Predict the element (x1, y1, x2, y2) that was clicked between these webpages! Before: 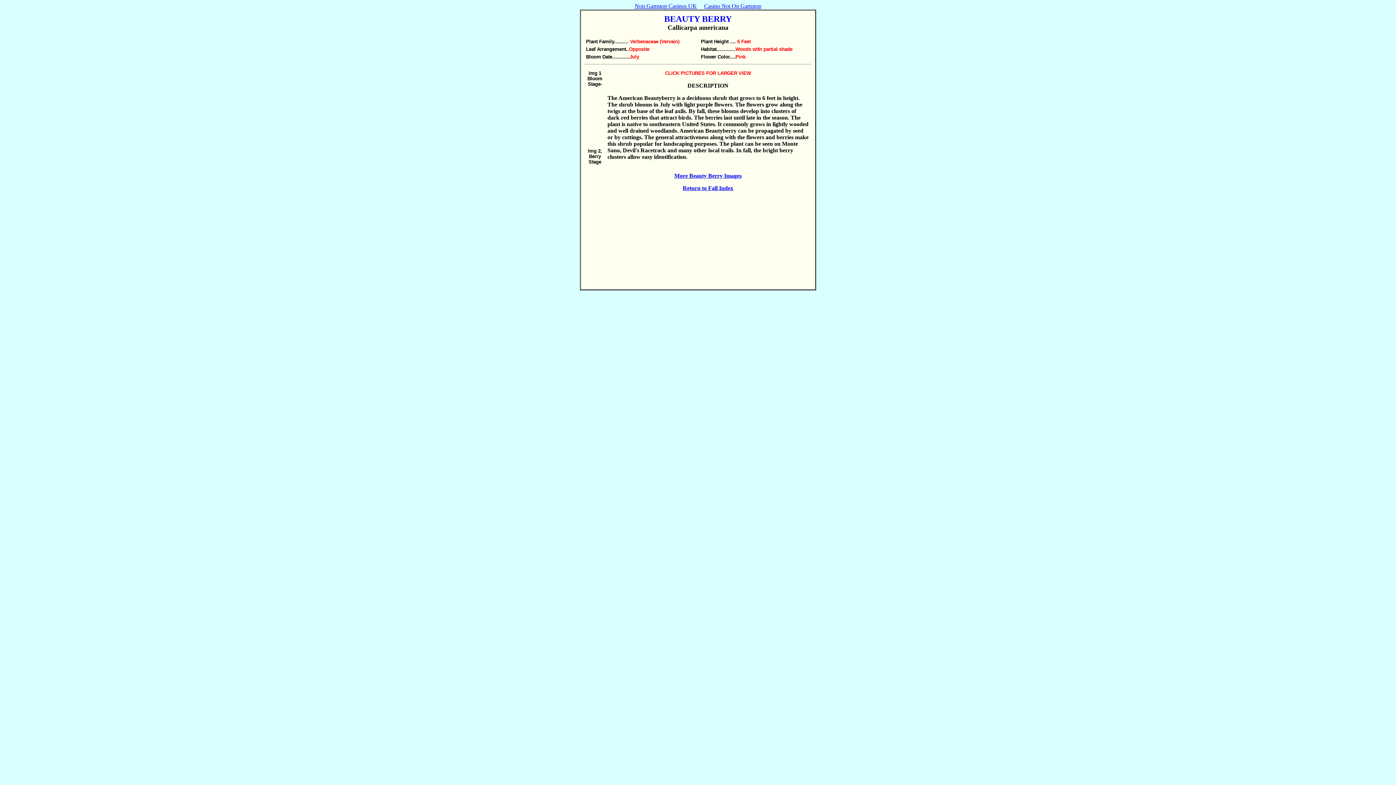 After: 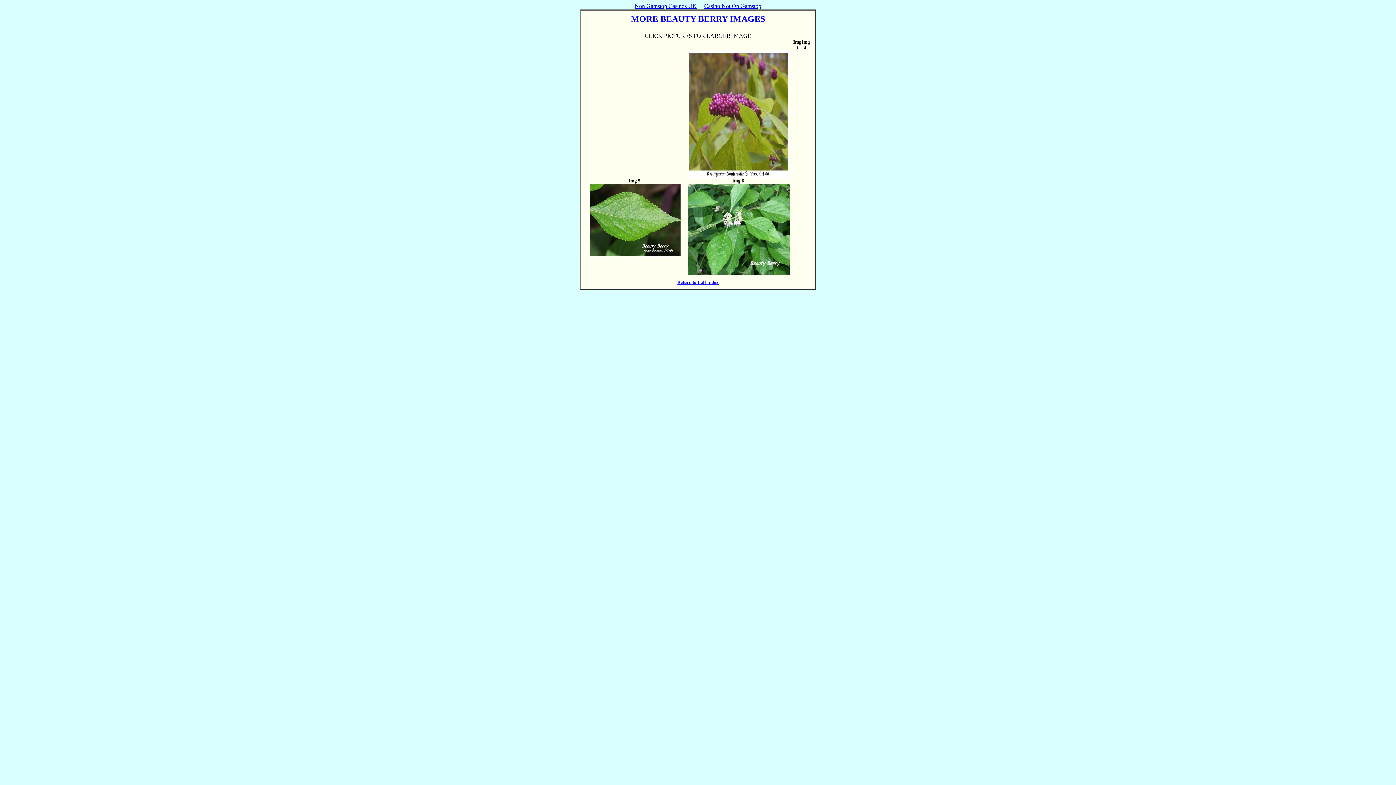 Action: label: More Beauty Berry Images bbox: (674, 172, 741, 178)